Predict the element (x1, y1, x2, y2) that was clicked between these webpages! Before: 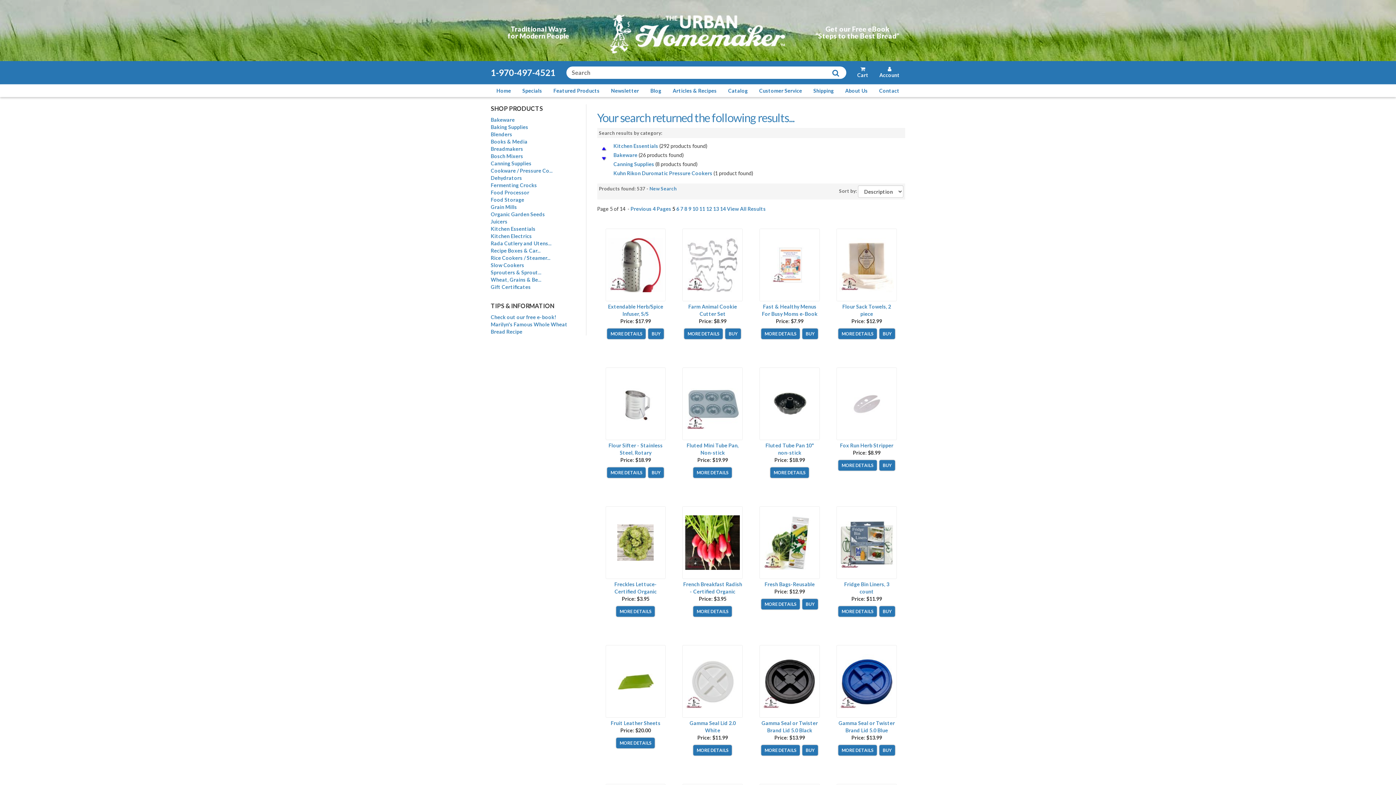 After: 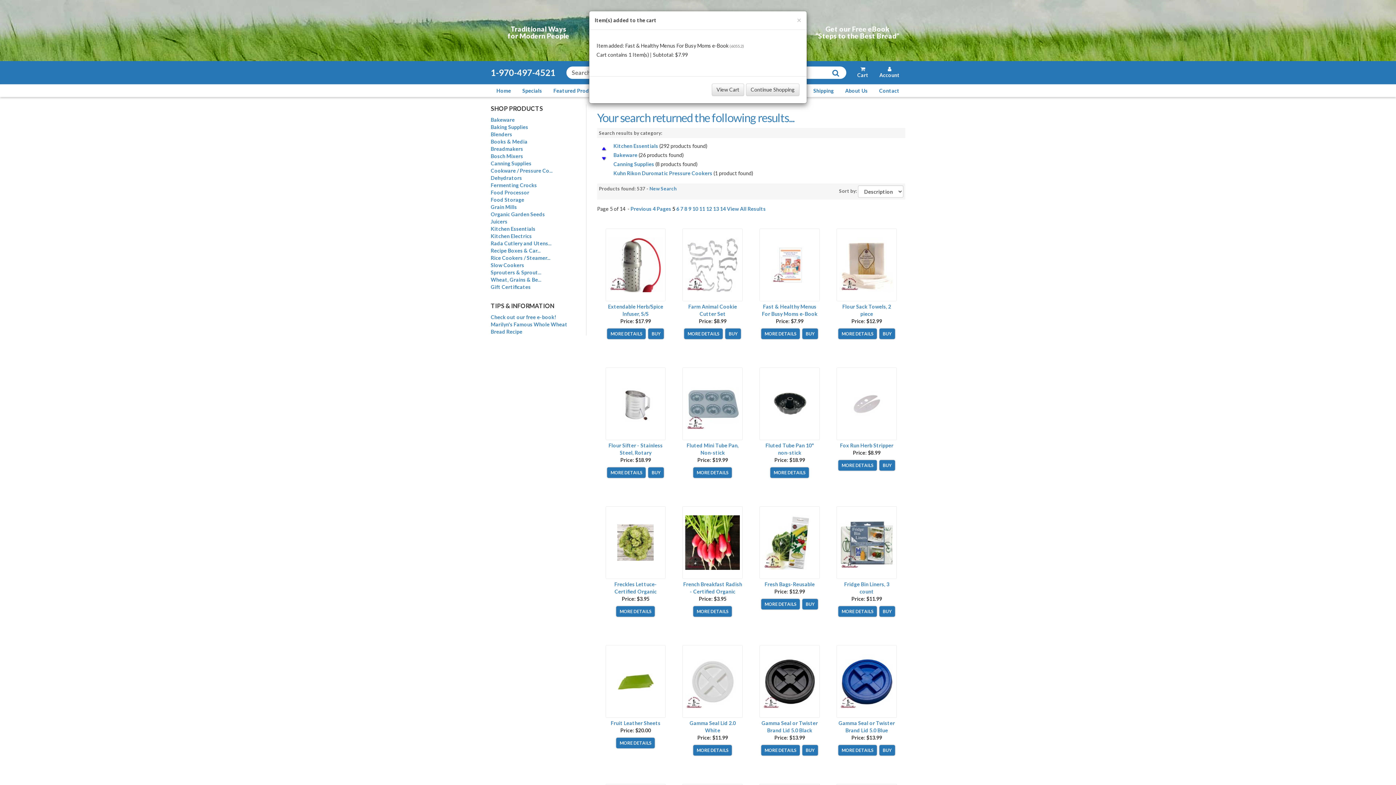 Action: label: BUY bbox: (802, 328, 818, 339)